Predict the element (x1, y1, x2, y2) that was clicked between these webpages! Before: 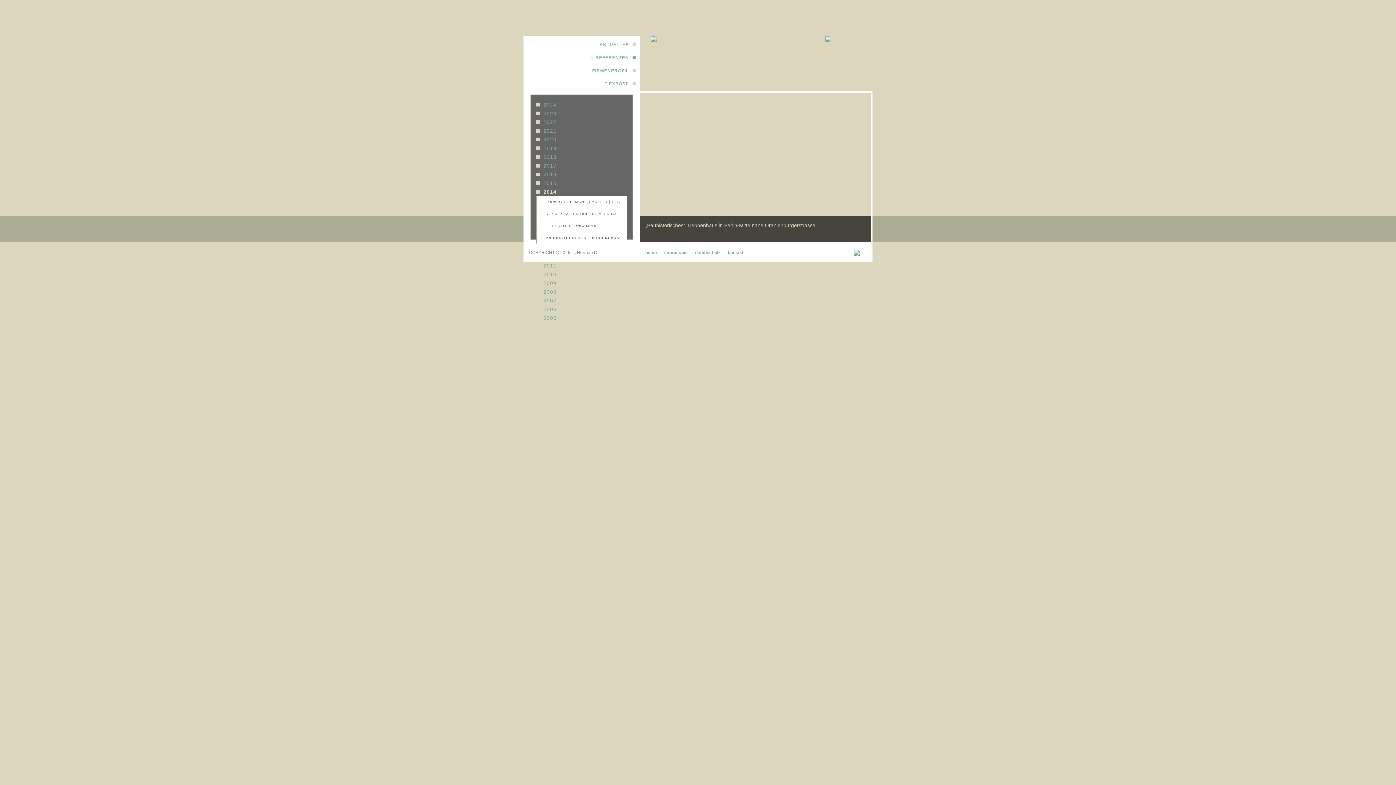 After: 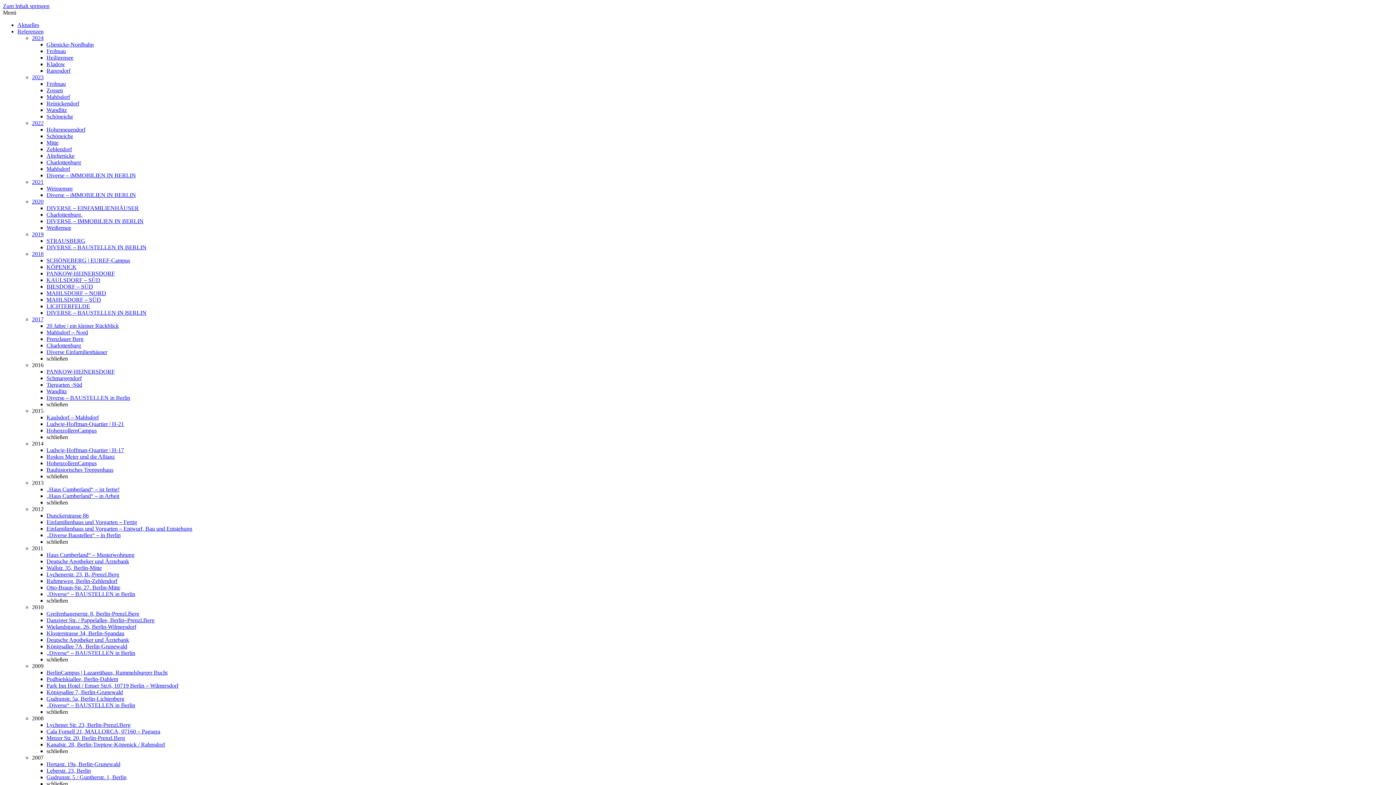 Action: bbox: (693, 250, 722, 255) label: datenschutz